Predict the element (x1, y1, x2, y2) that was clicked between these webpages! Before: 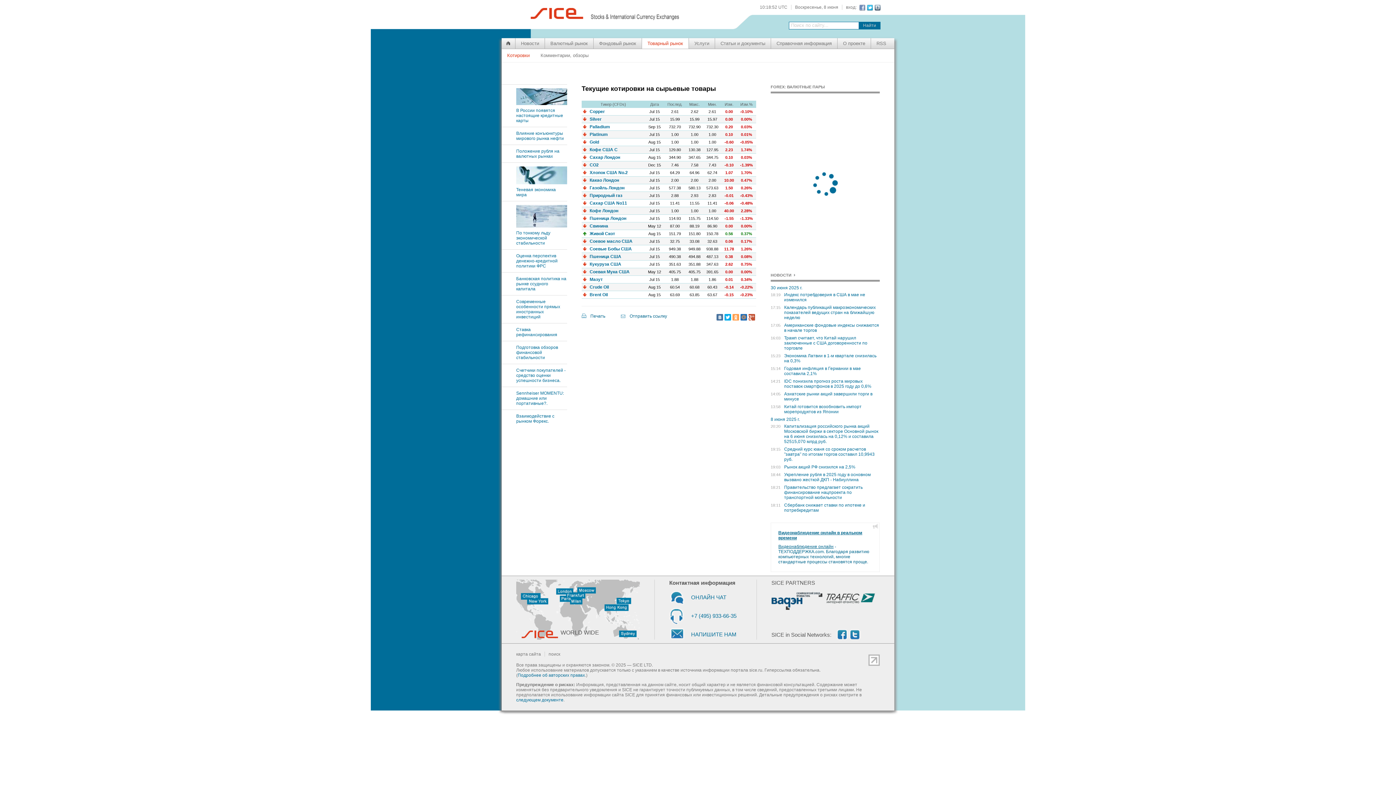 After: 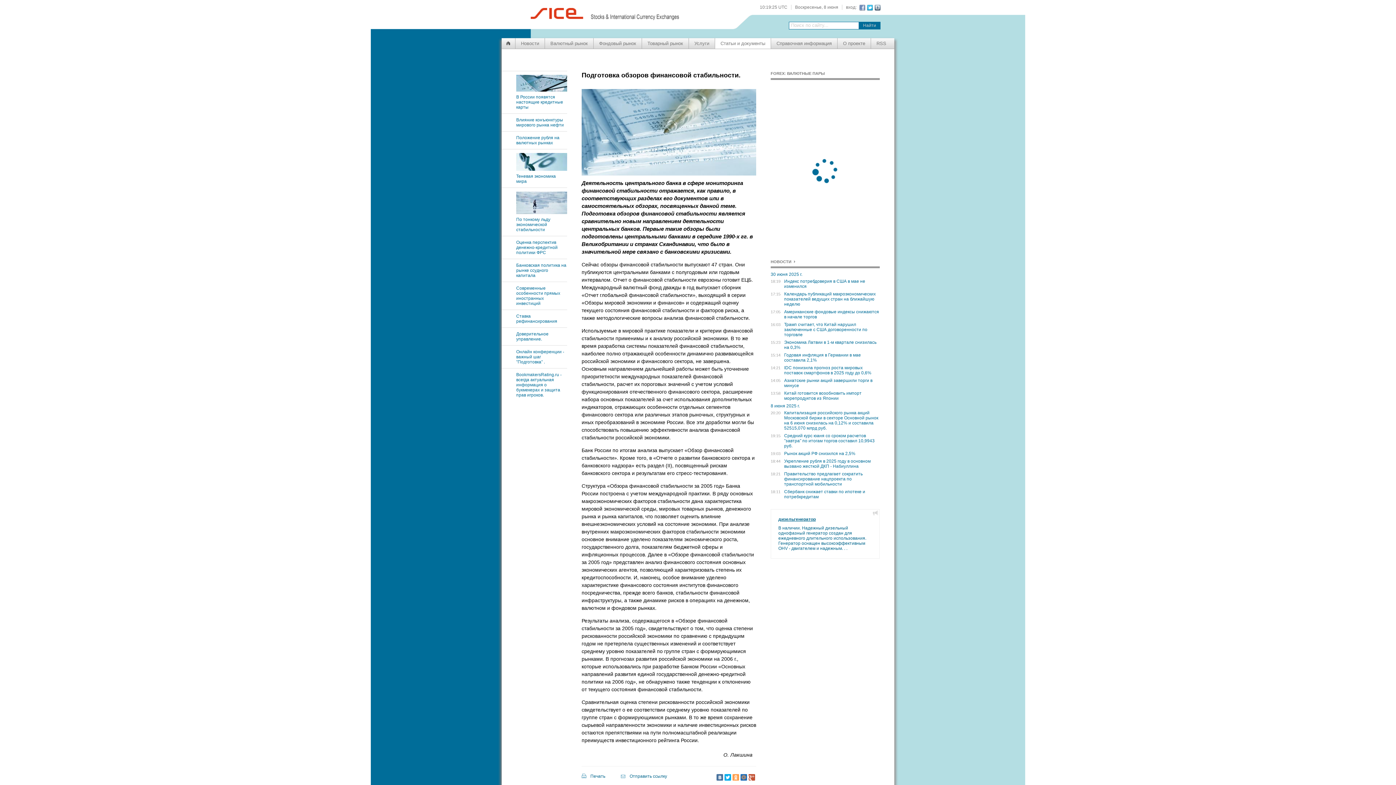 Action: label: Подготовка обзоров финансовой стабильности bbox: (516, 345, 558, 360)